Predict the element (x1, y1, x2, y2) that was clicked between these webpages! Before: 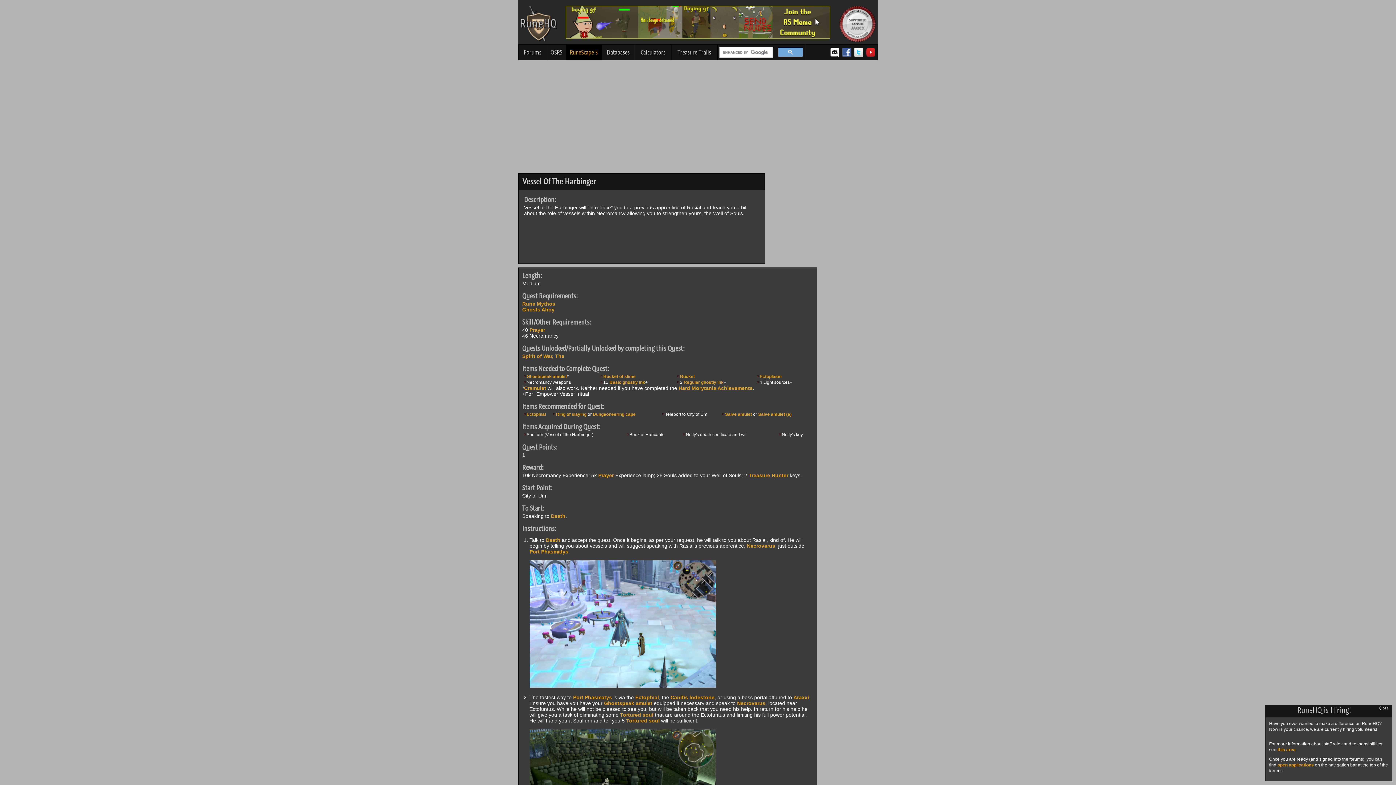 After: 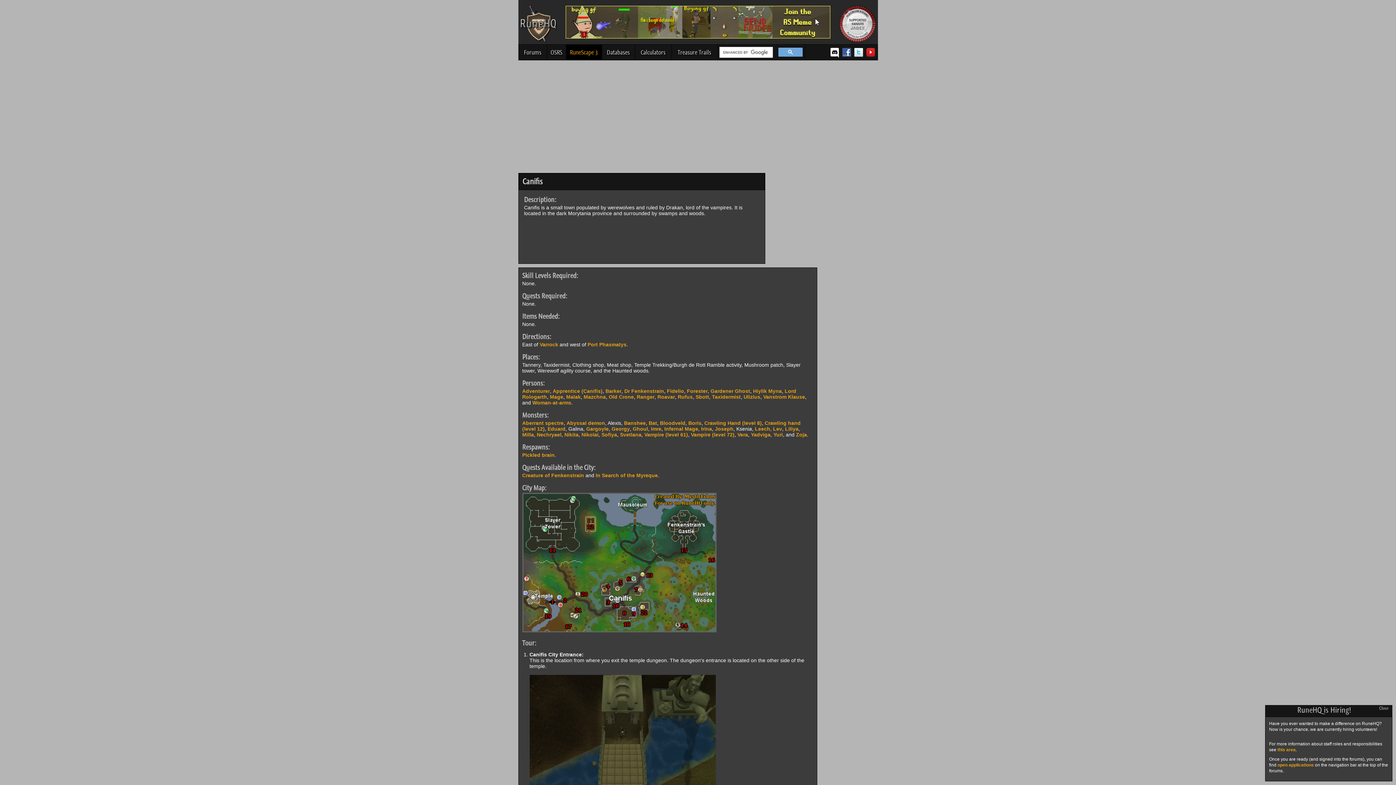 Action: bbox: (670, 694, 688, 700) label: Canifis